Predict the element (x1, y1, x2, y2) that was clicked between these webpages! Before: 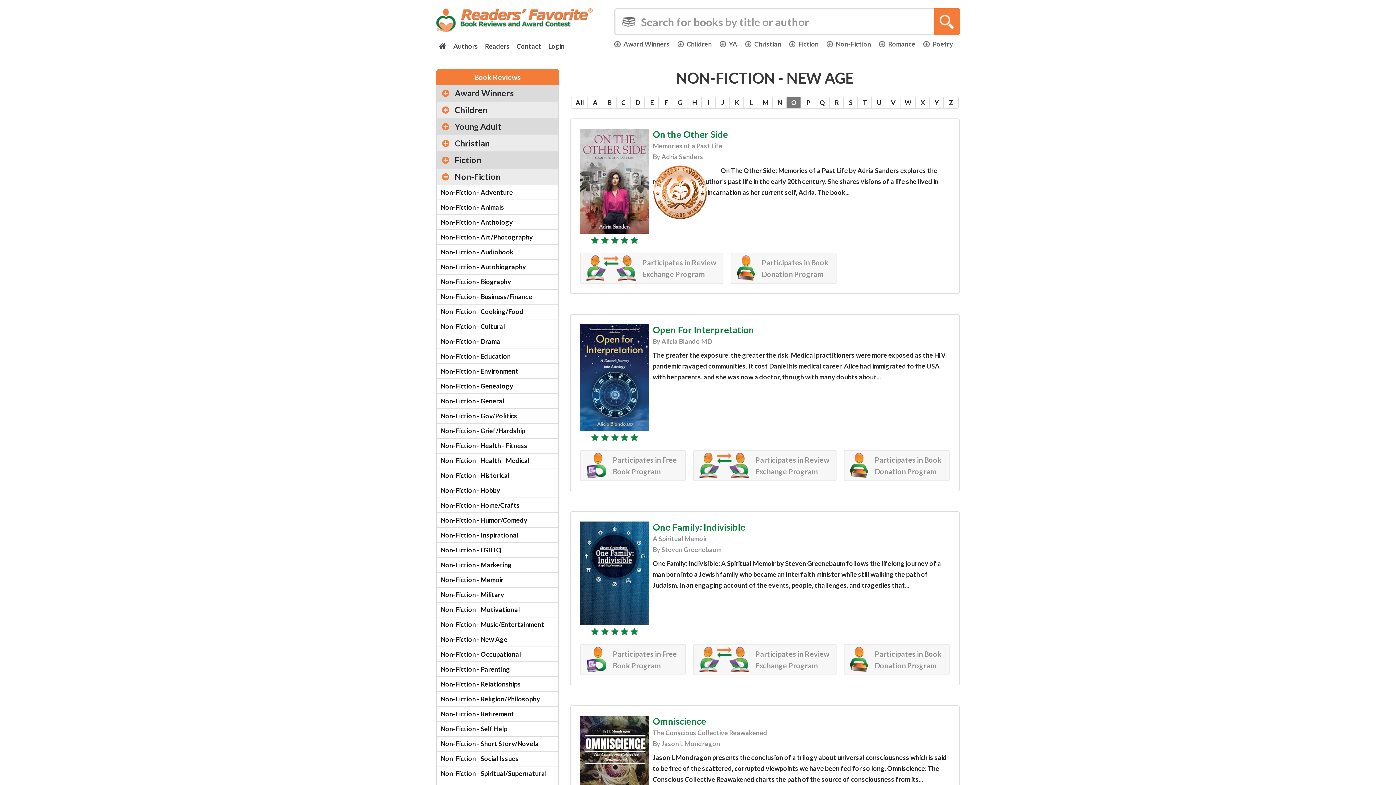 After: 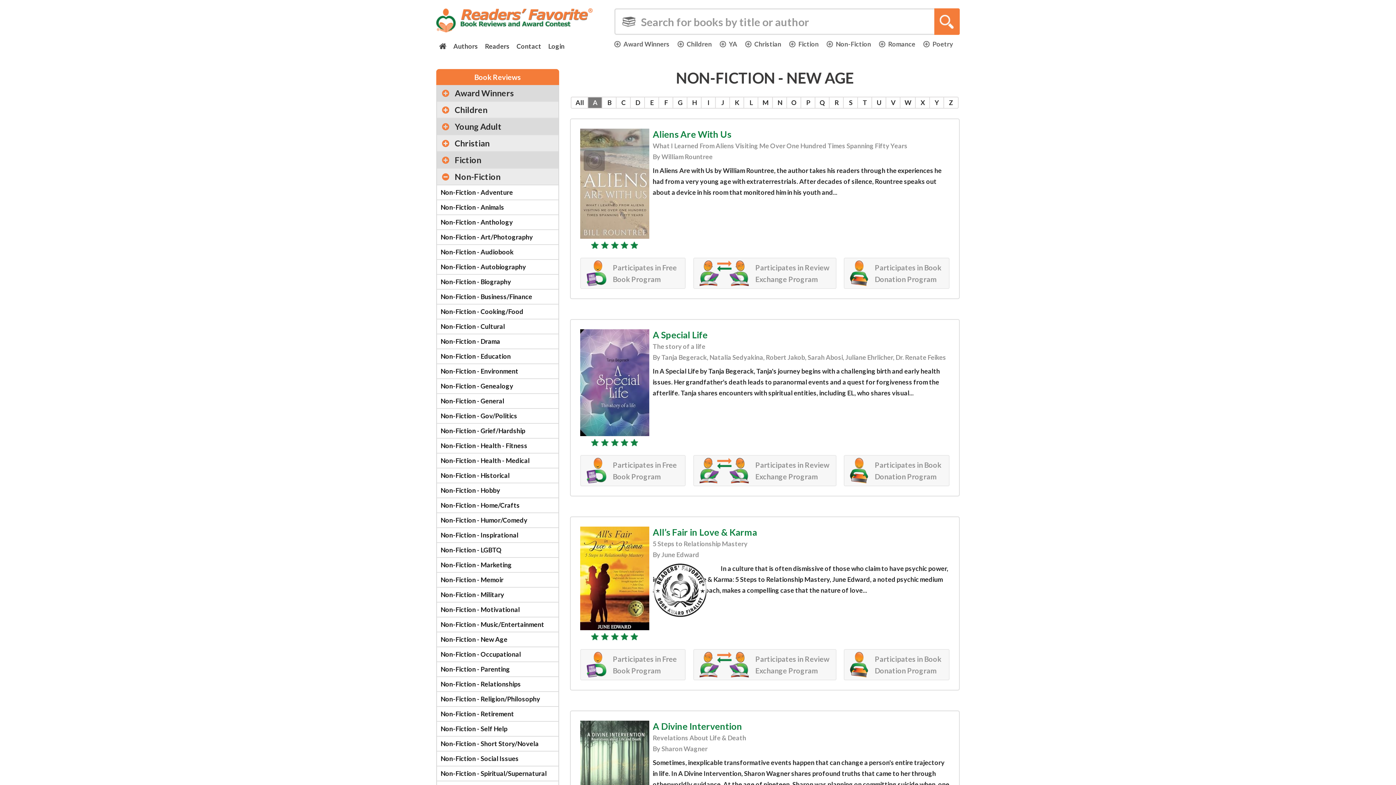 Action: bbox: (587, 96, 603, 108) label: A